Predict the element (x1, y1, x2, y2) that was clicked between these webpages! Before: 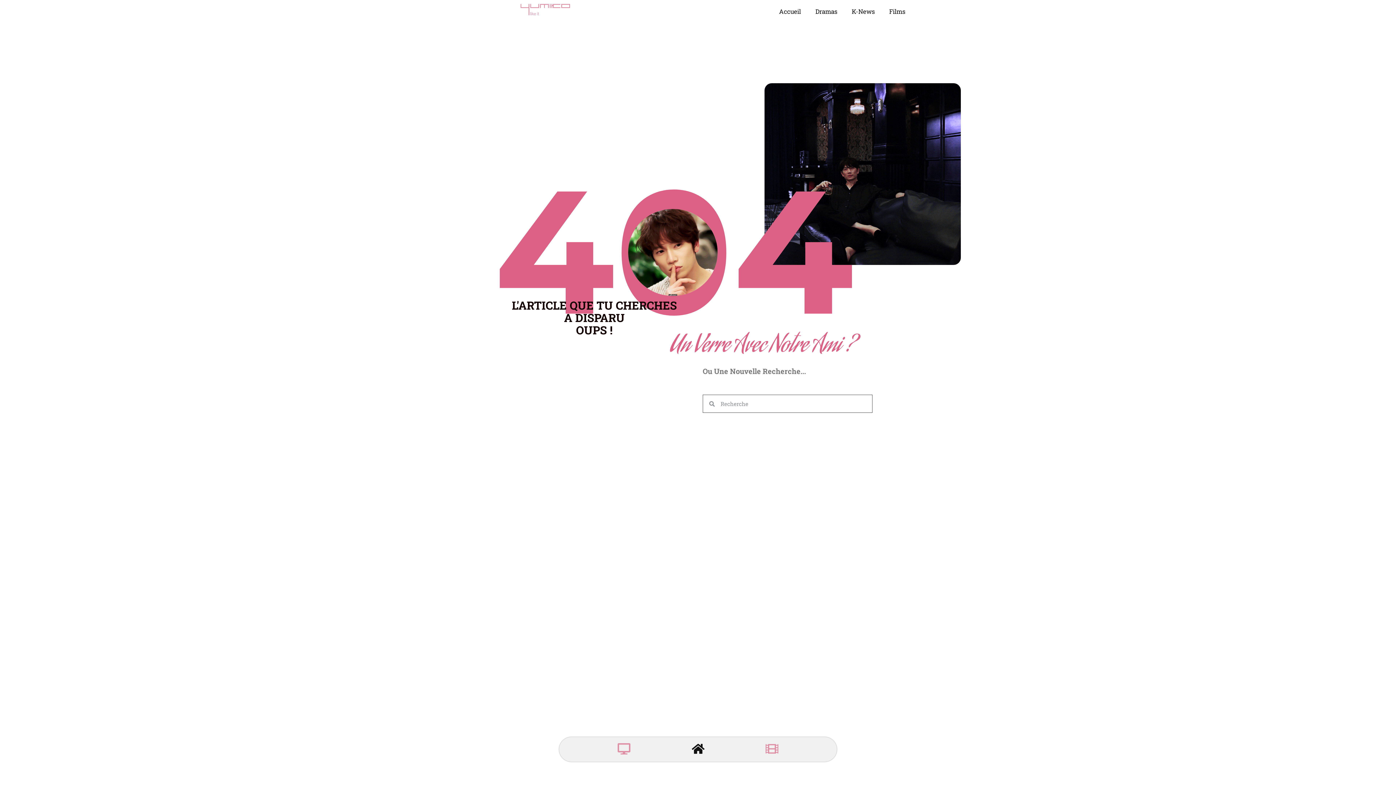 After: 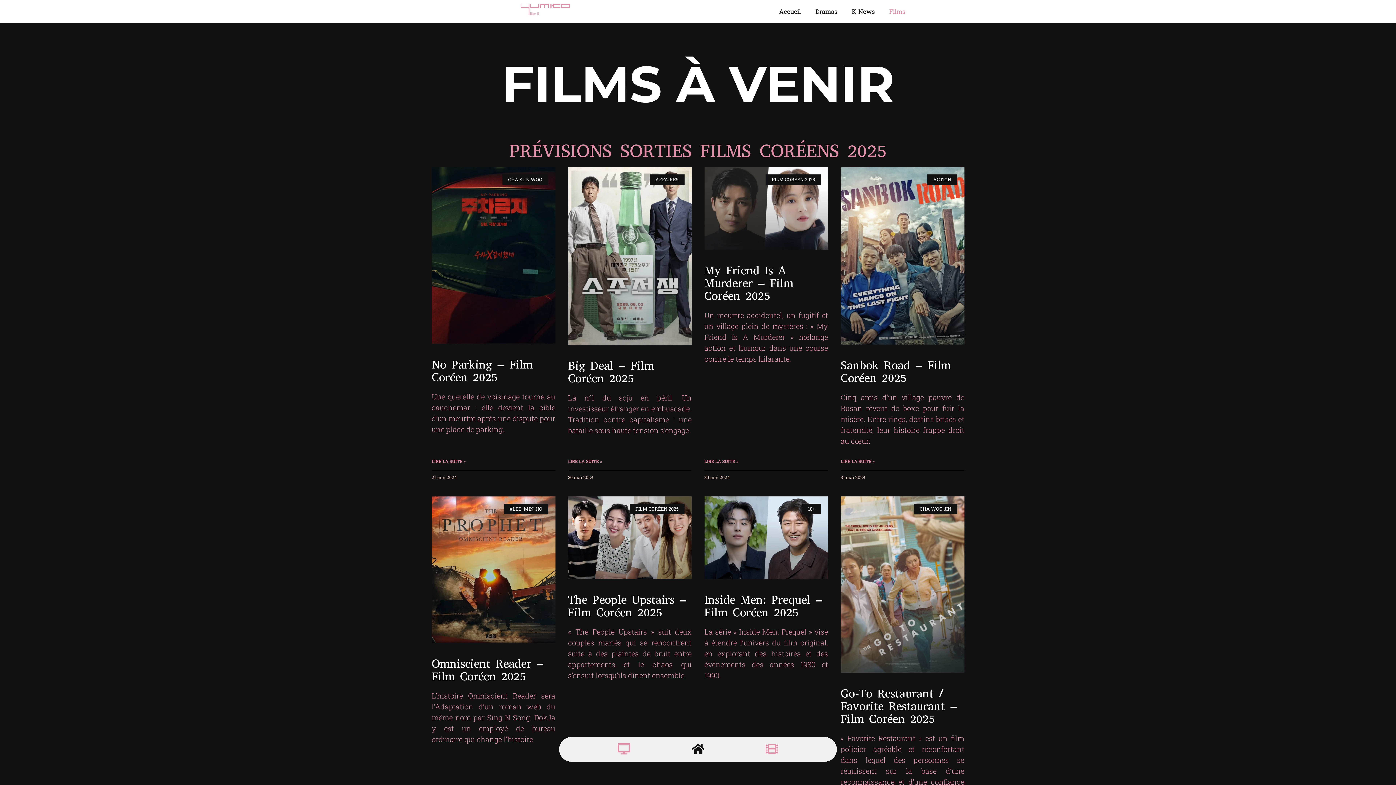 Action: bbox: (763, 740, 781, 759)